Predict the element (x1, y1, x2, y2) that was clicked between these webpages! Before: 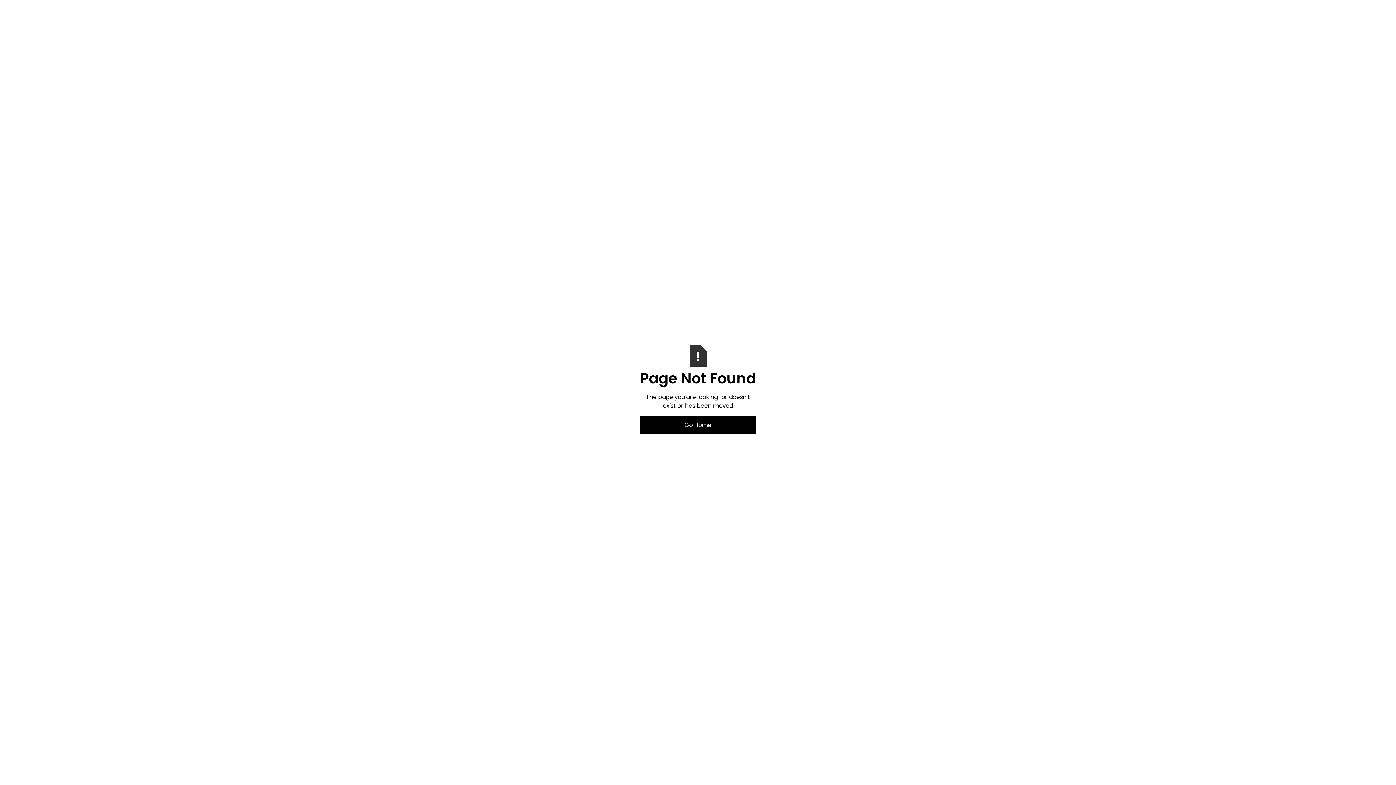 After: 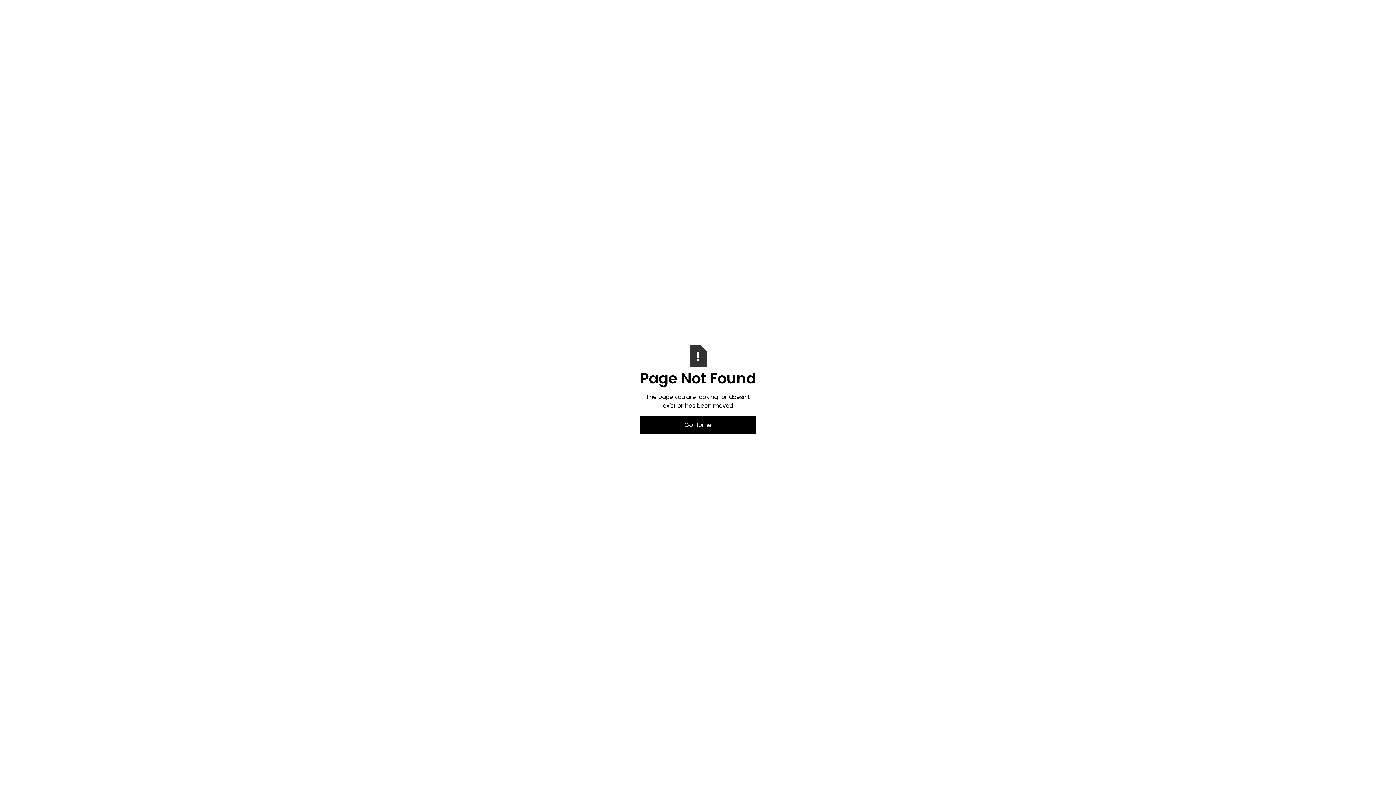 Action: bbox: (640, 416, 756, 434) label: Go Home